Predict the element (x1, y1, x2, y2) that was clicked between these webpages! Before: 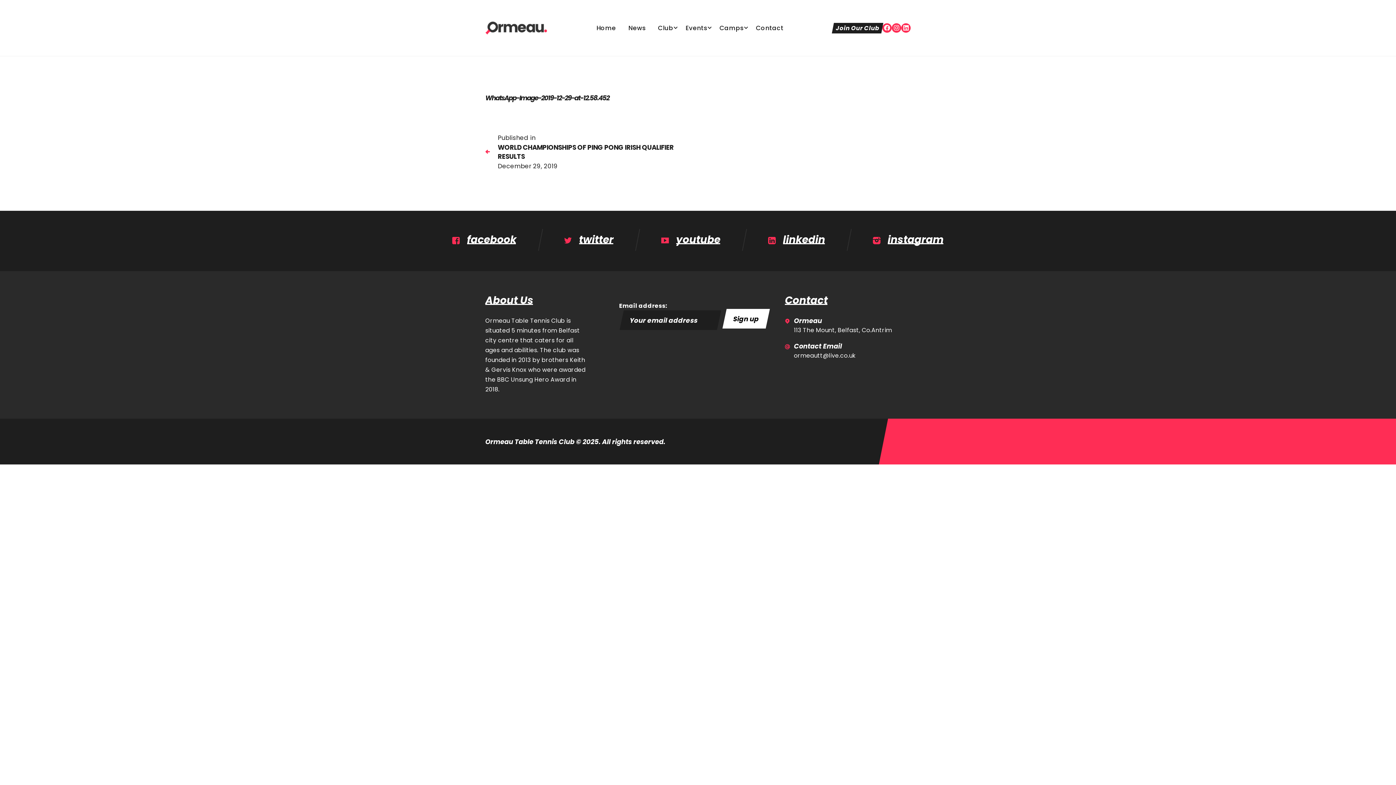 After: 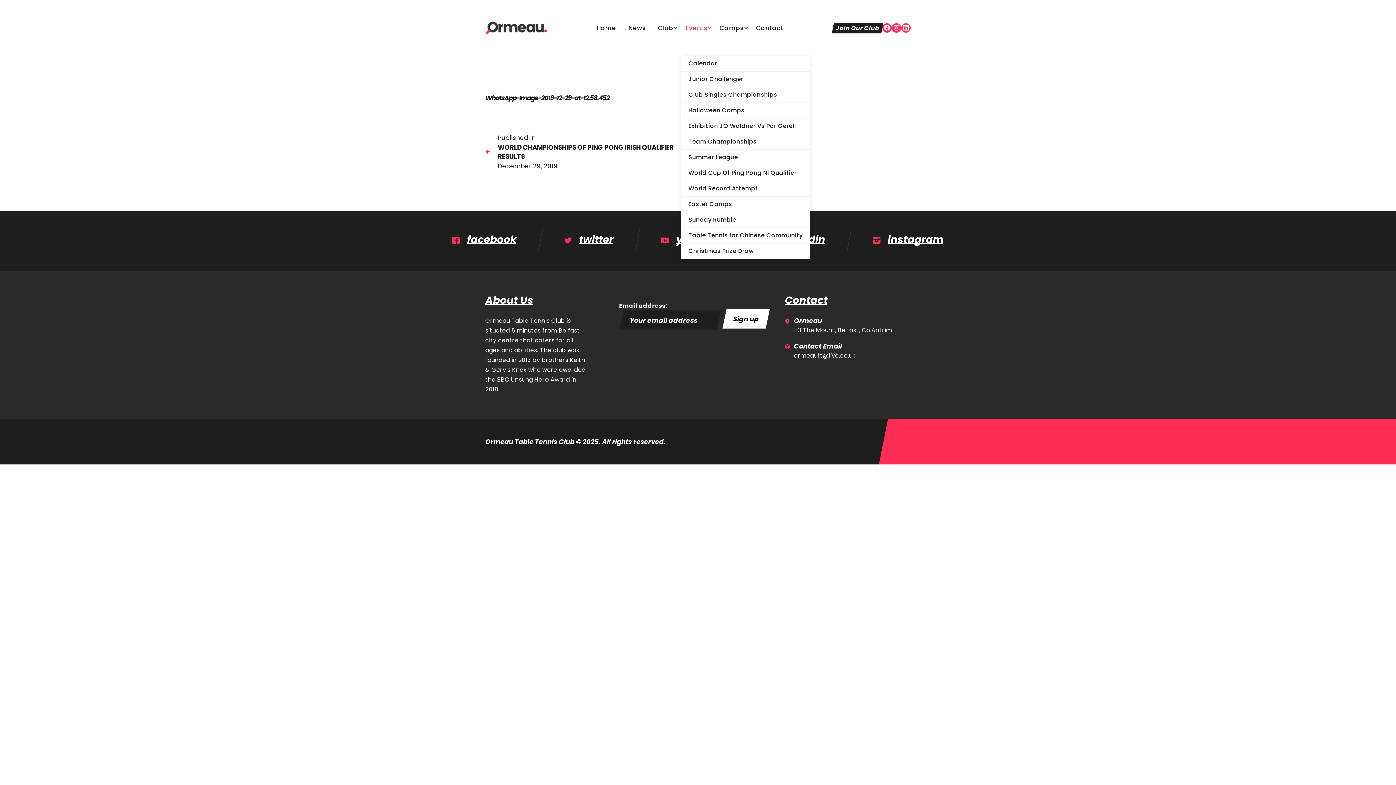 Action: label: Events bbox: (681, 11, 711, 44)